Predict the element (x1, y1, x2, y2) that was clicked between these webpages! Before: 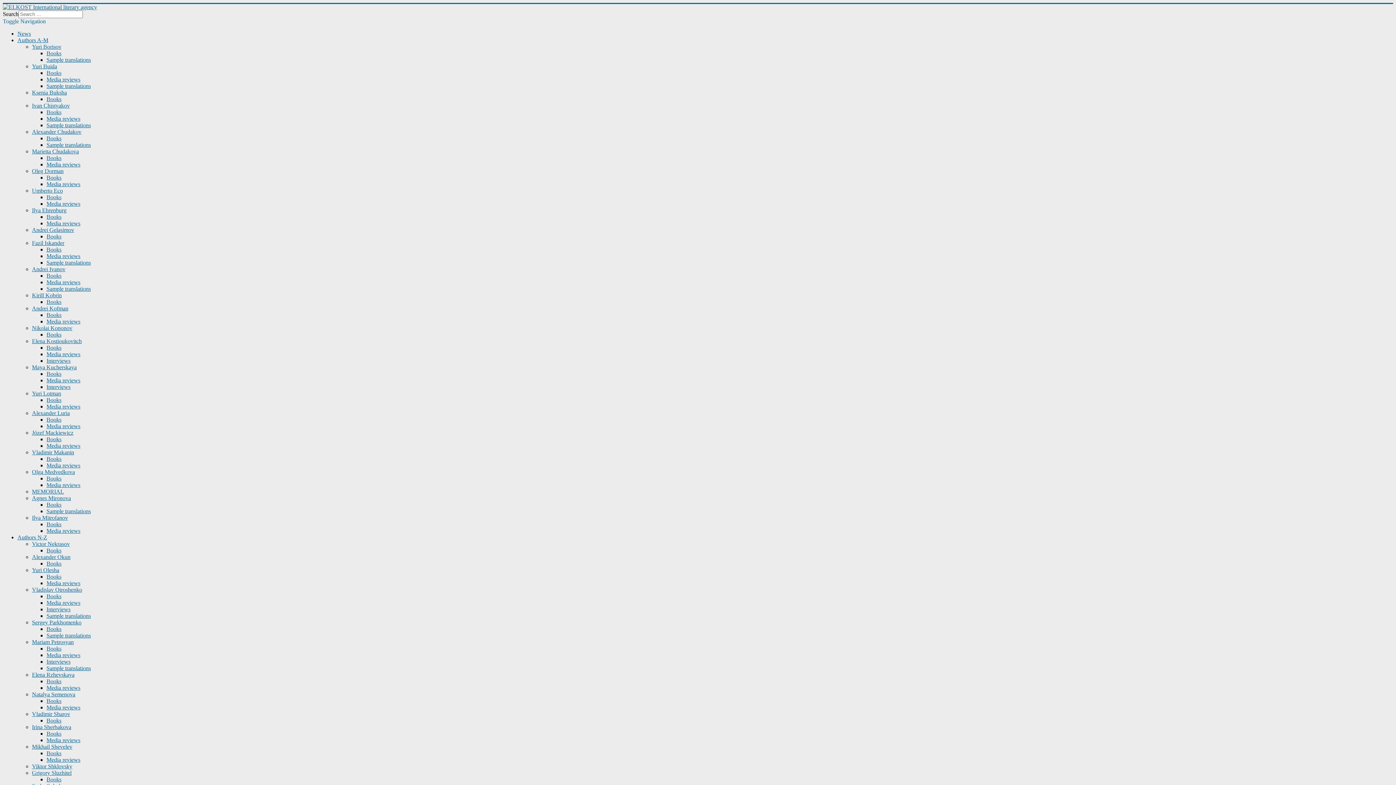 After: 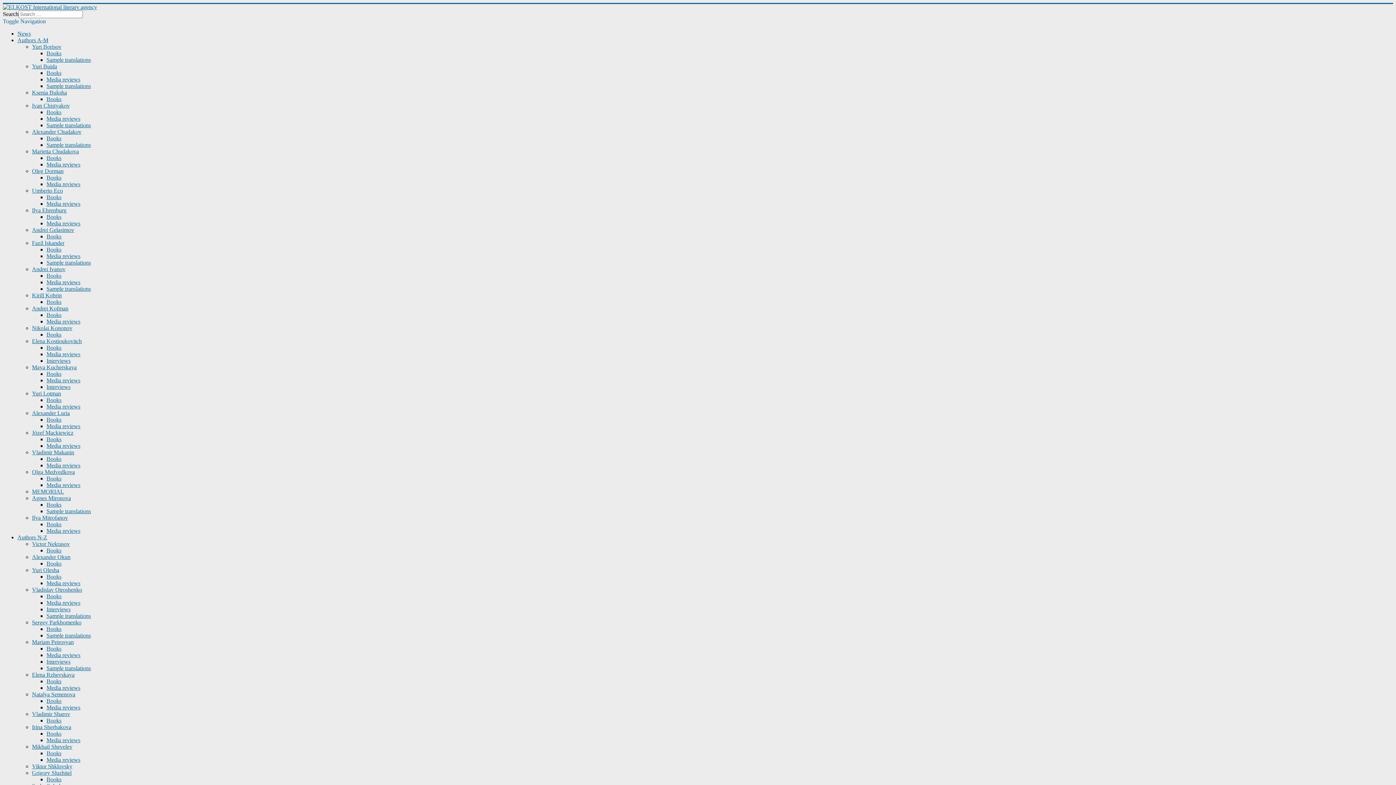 Action: label: Alexander Okun bbox: (32, 554, 70, 560)